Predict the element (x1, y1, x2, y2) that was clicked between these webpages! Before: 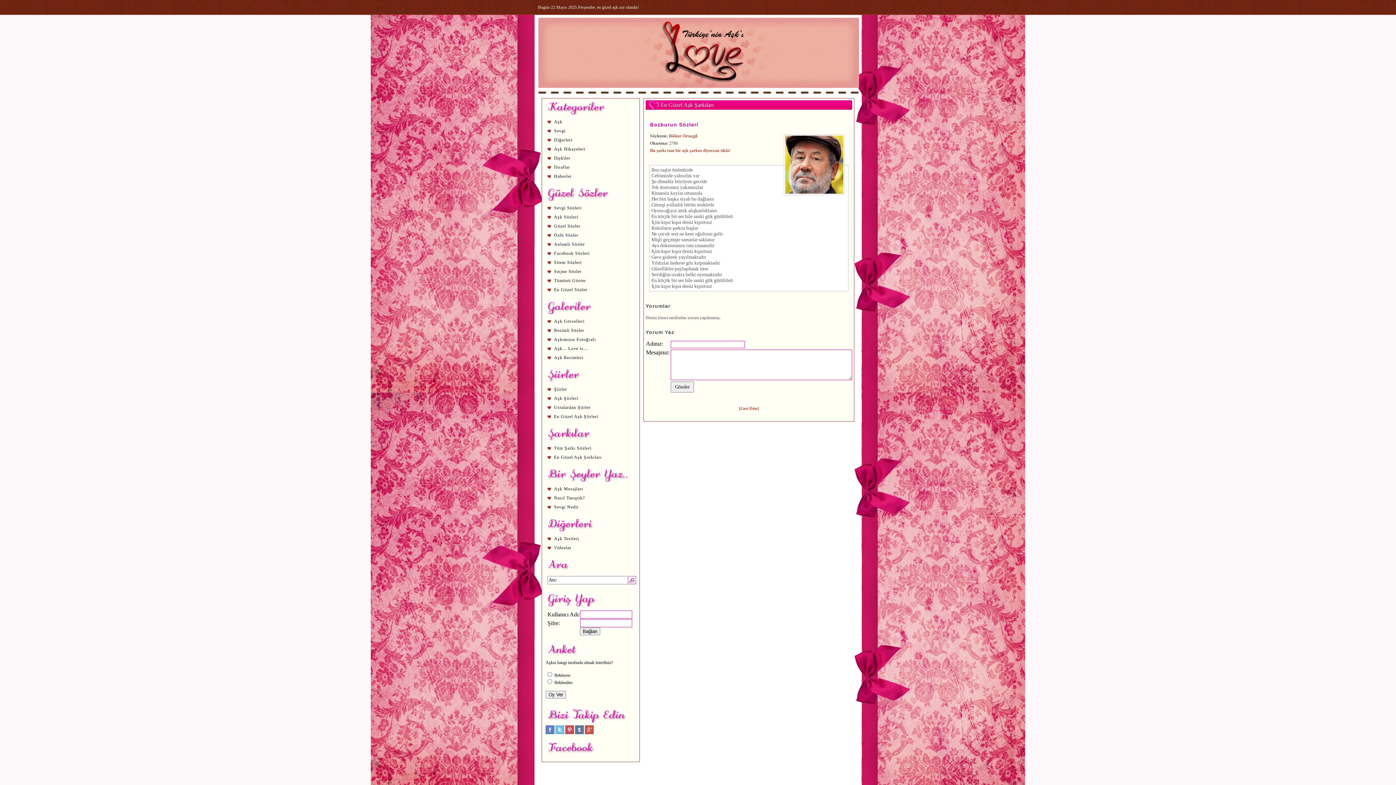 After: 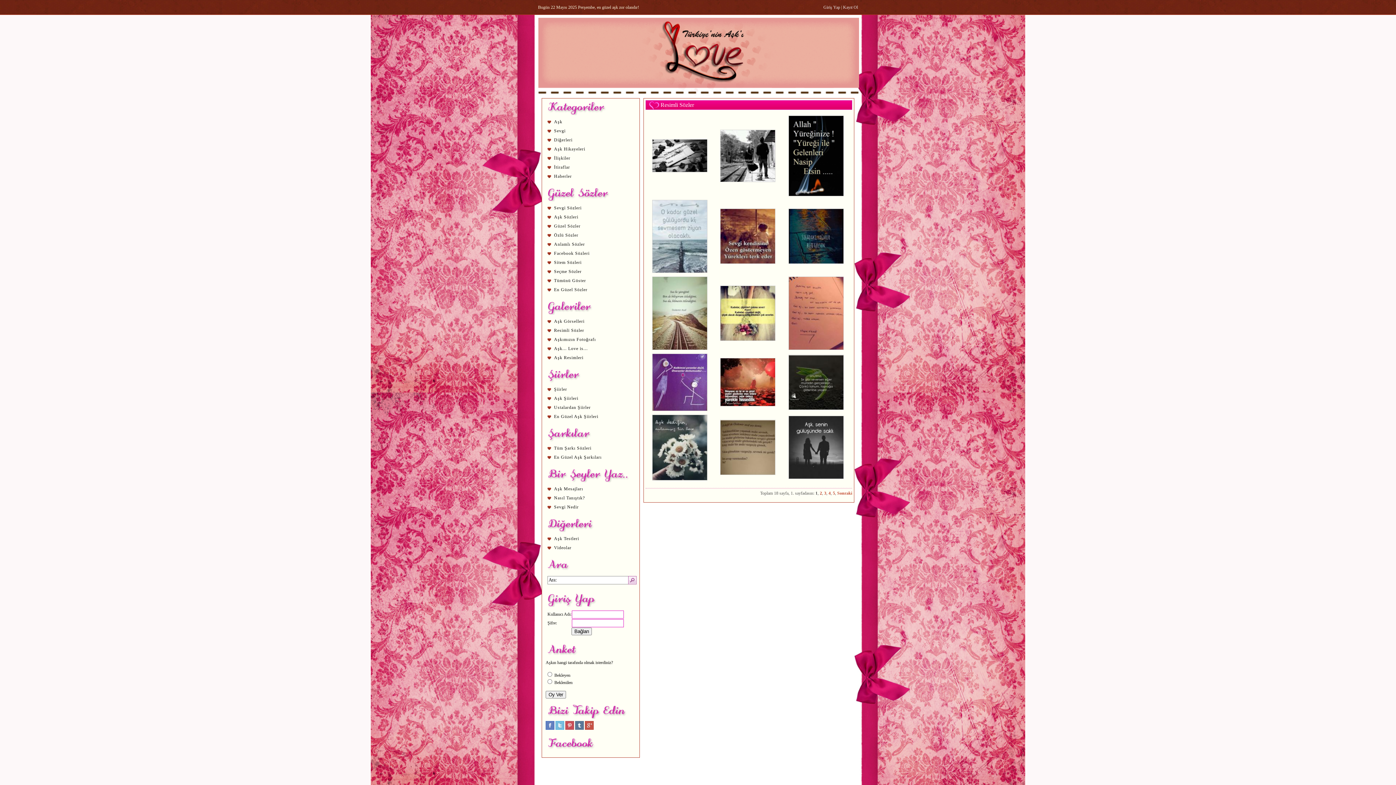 Action: label: Resimli Sözler bbox: (545, 326, 636, 335)